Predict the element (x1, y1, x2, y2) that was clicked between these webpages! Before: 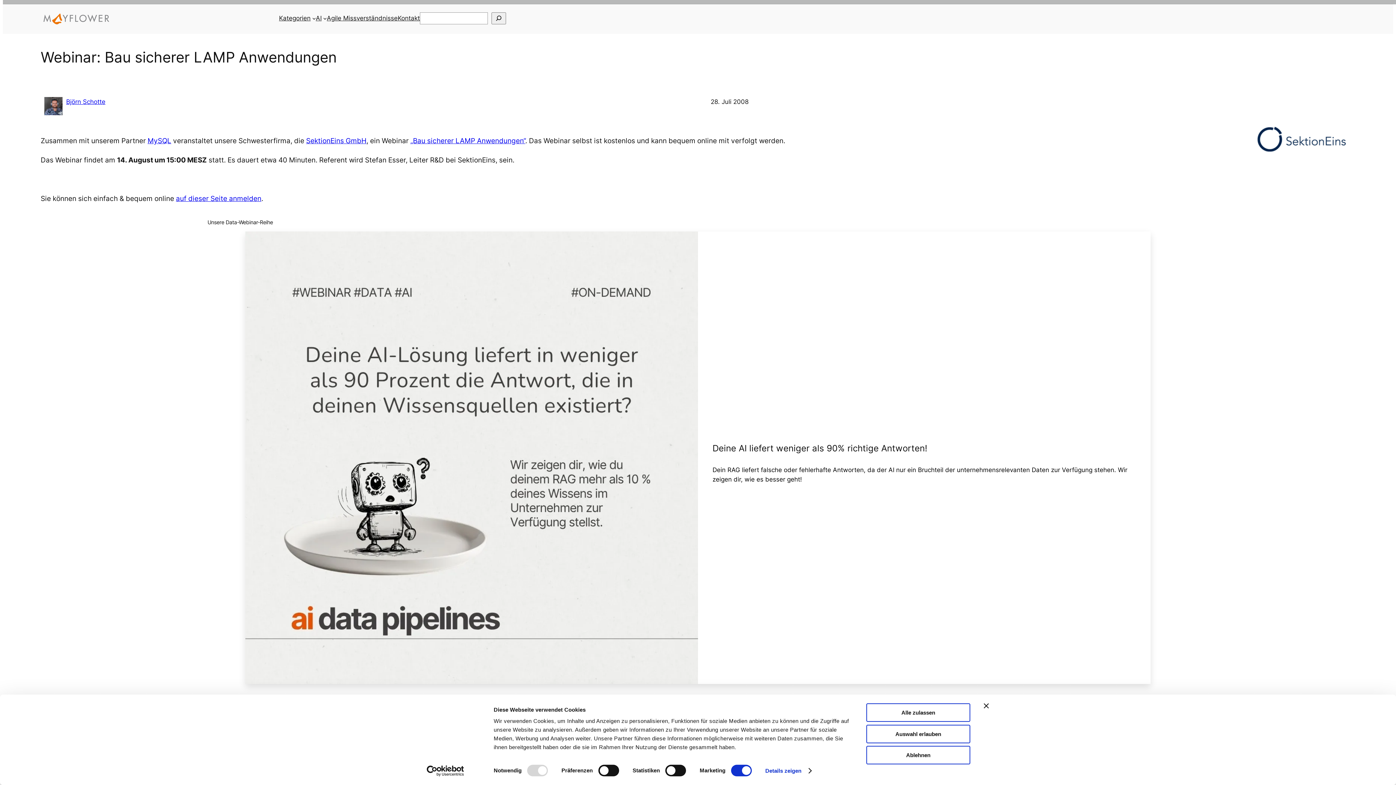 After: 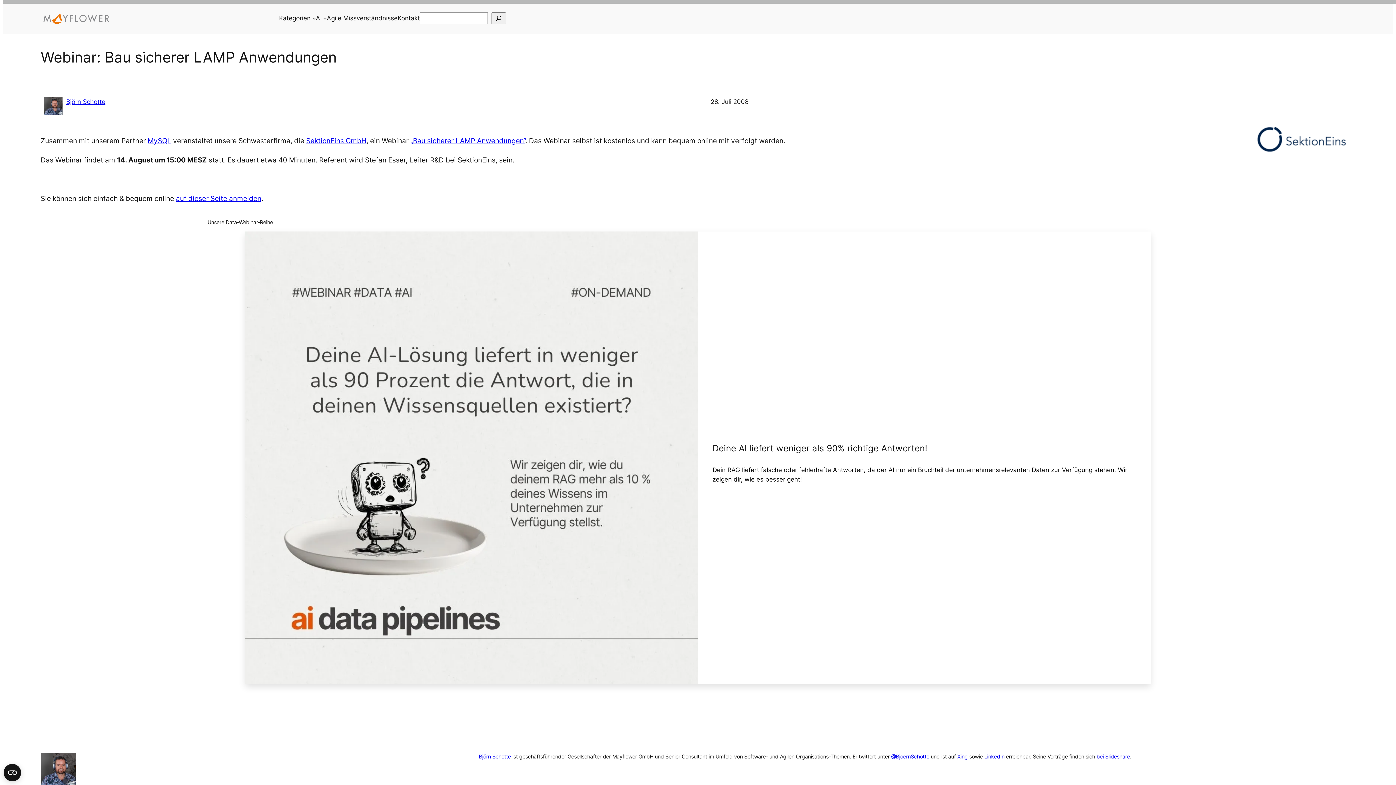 Action: bbox: (866, 725, 970, 743) label: Auswahl erlauben